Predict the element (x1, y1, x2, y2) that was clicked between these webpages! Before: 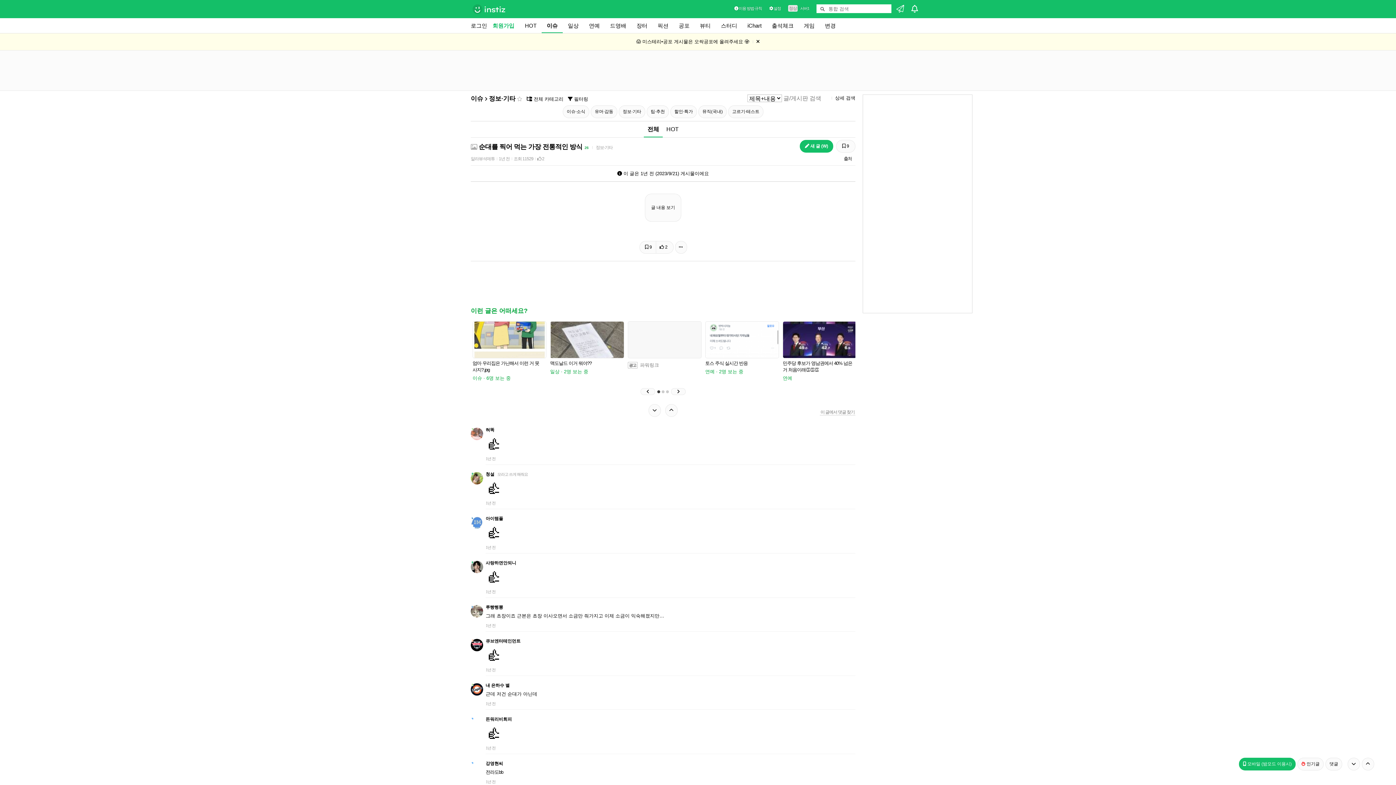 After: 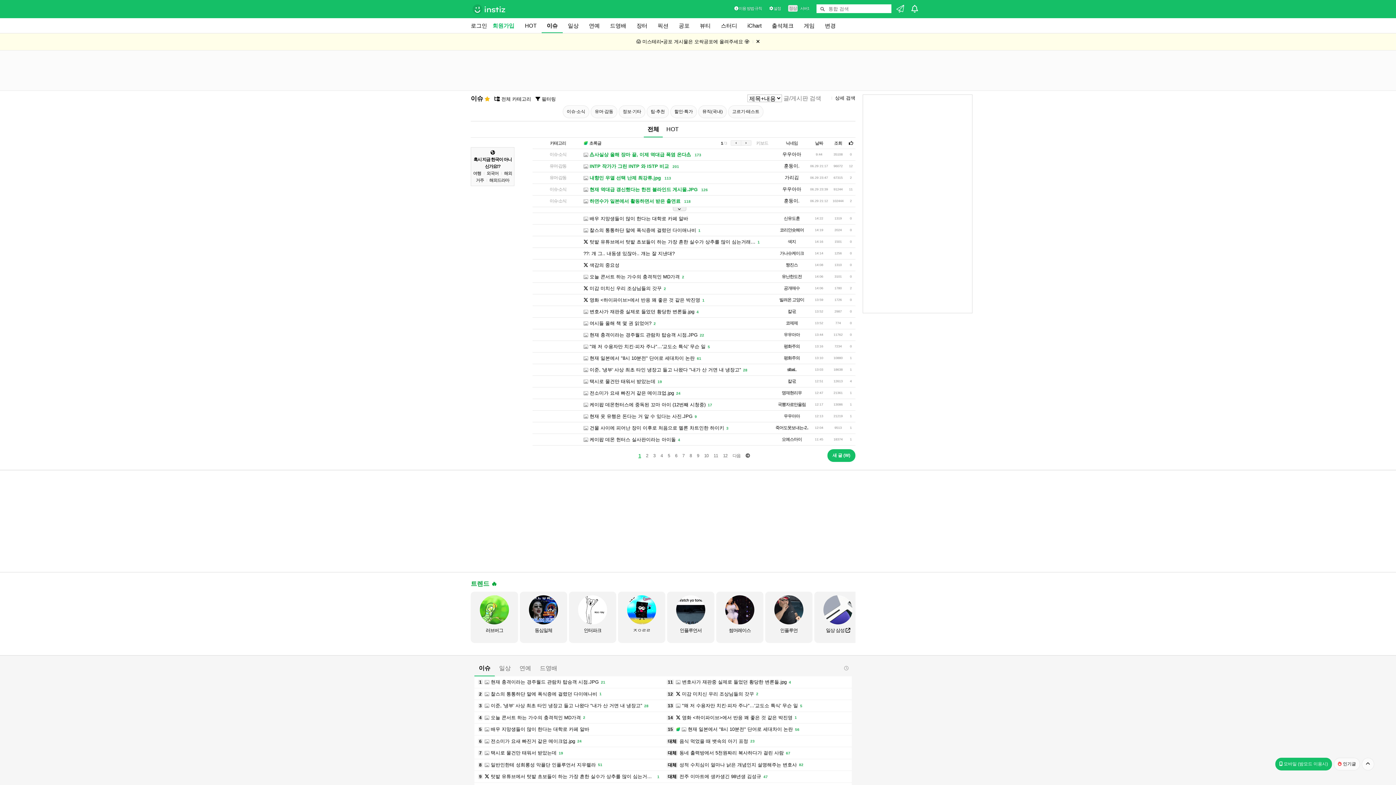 Action: bbox: (541, 18, 562, 33) label: 이슈